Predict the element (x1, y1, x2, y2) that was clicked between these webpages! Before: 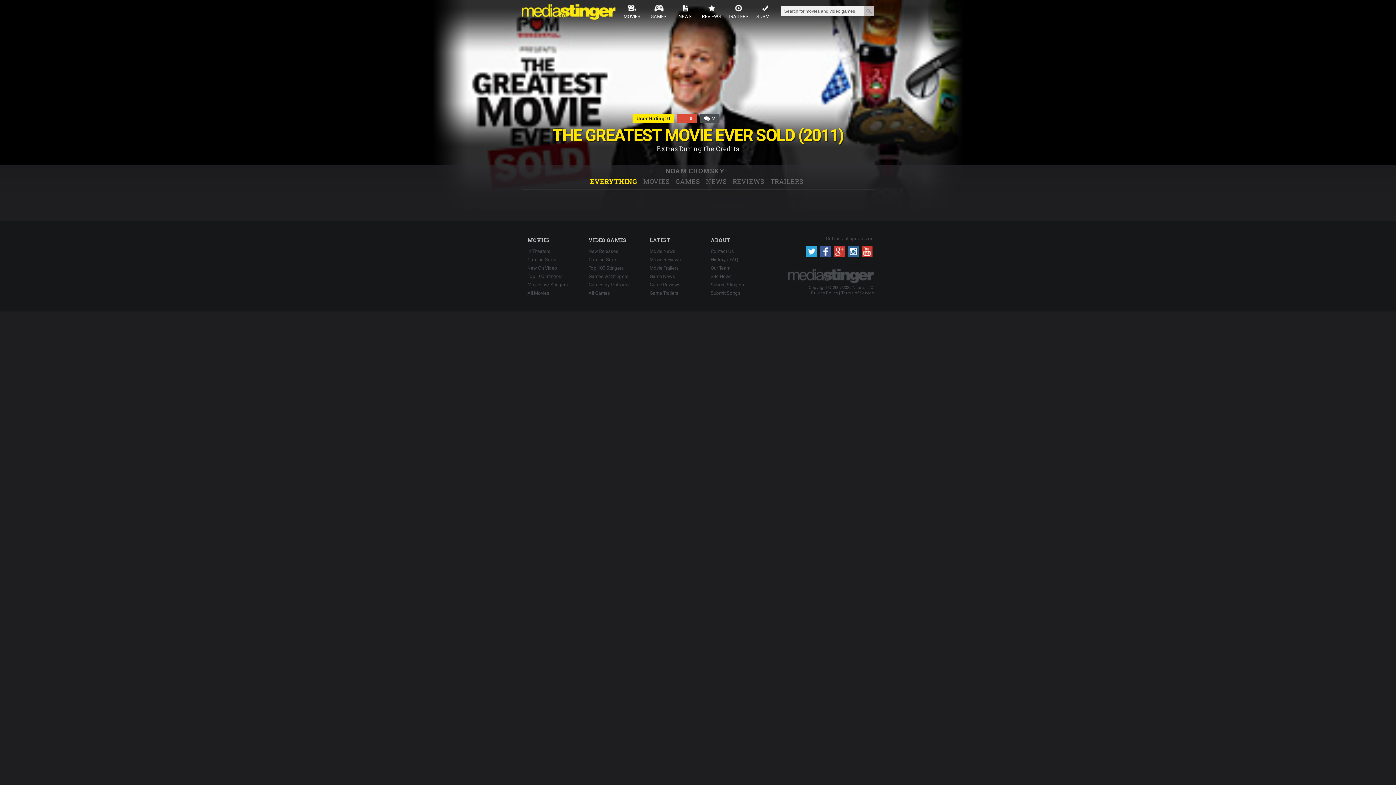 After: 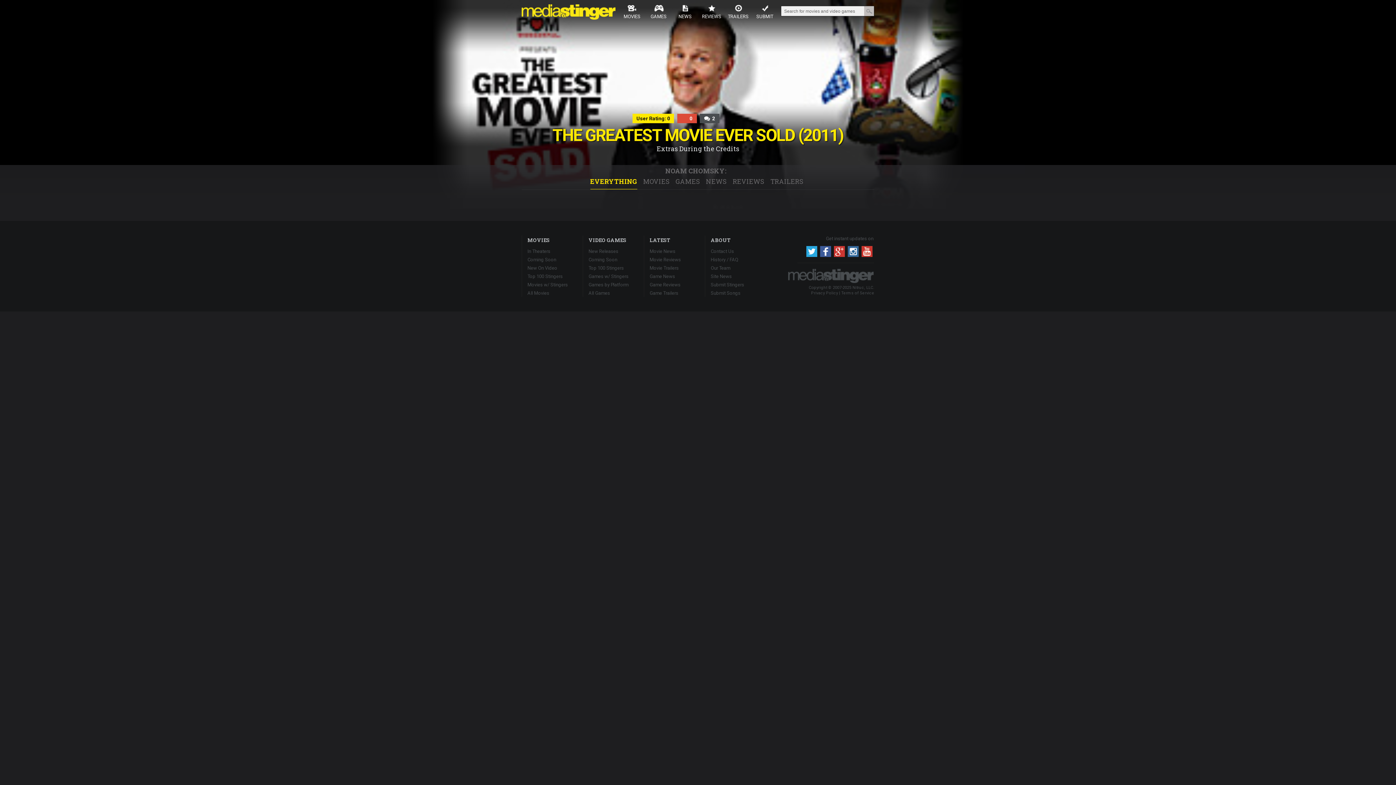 Action: bbox: (861, 248, 872, 253)